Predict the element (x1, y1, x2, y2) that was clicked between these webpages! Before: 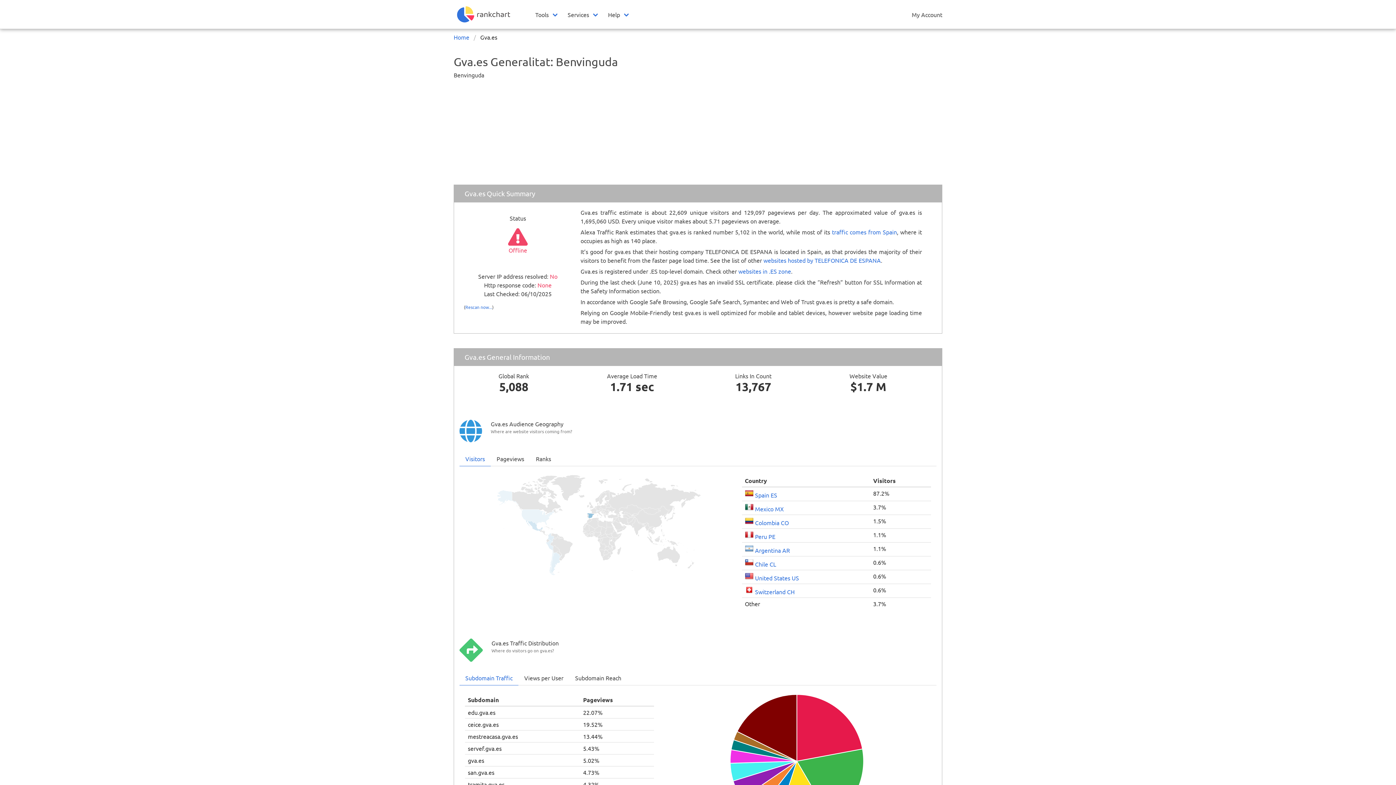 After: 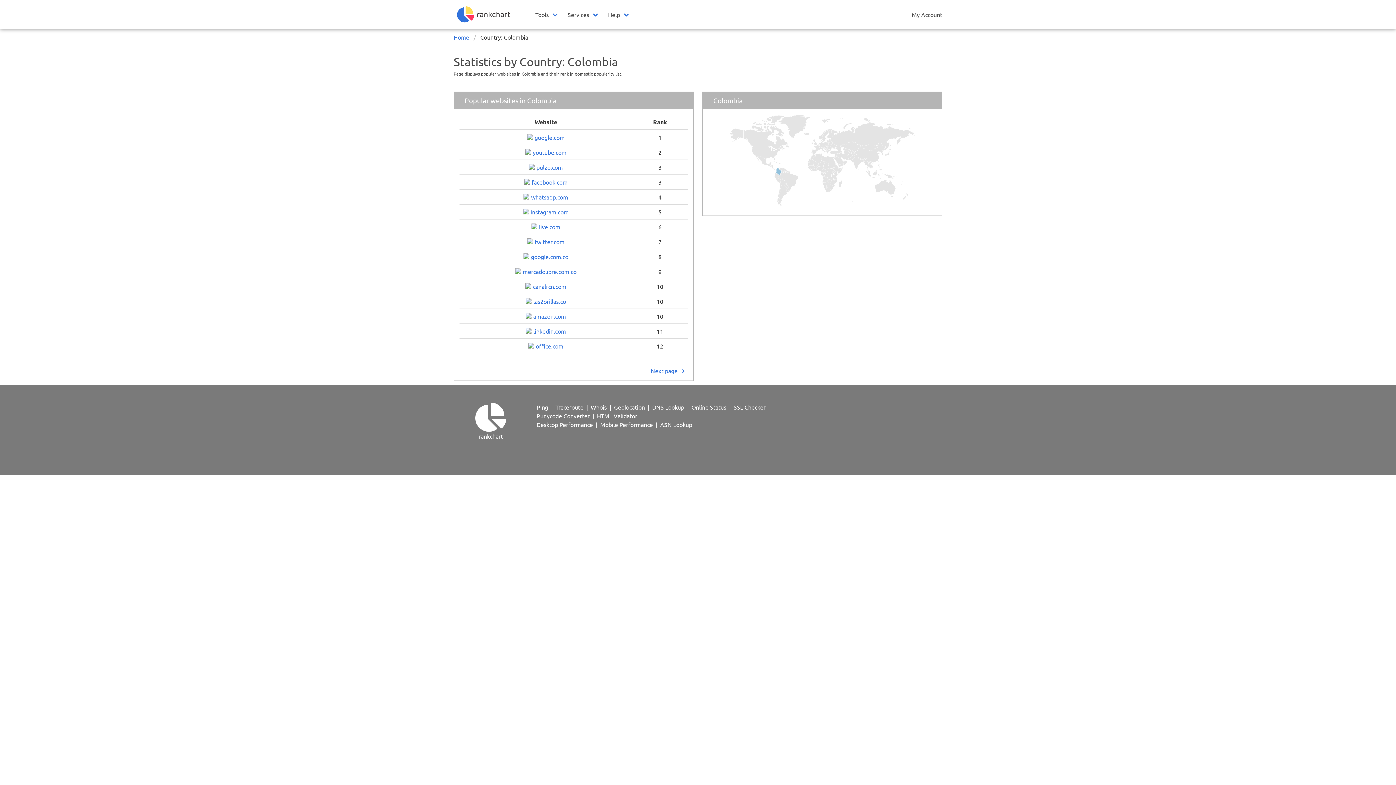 Action: label:  Colombia CO bbox: (745, 519, 789, 526)